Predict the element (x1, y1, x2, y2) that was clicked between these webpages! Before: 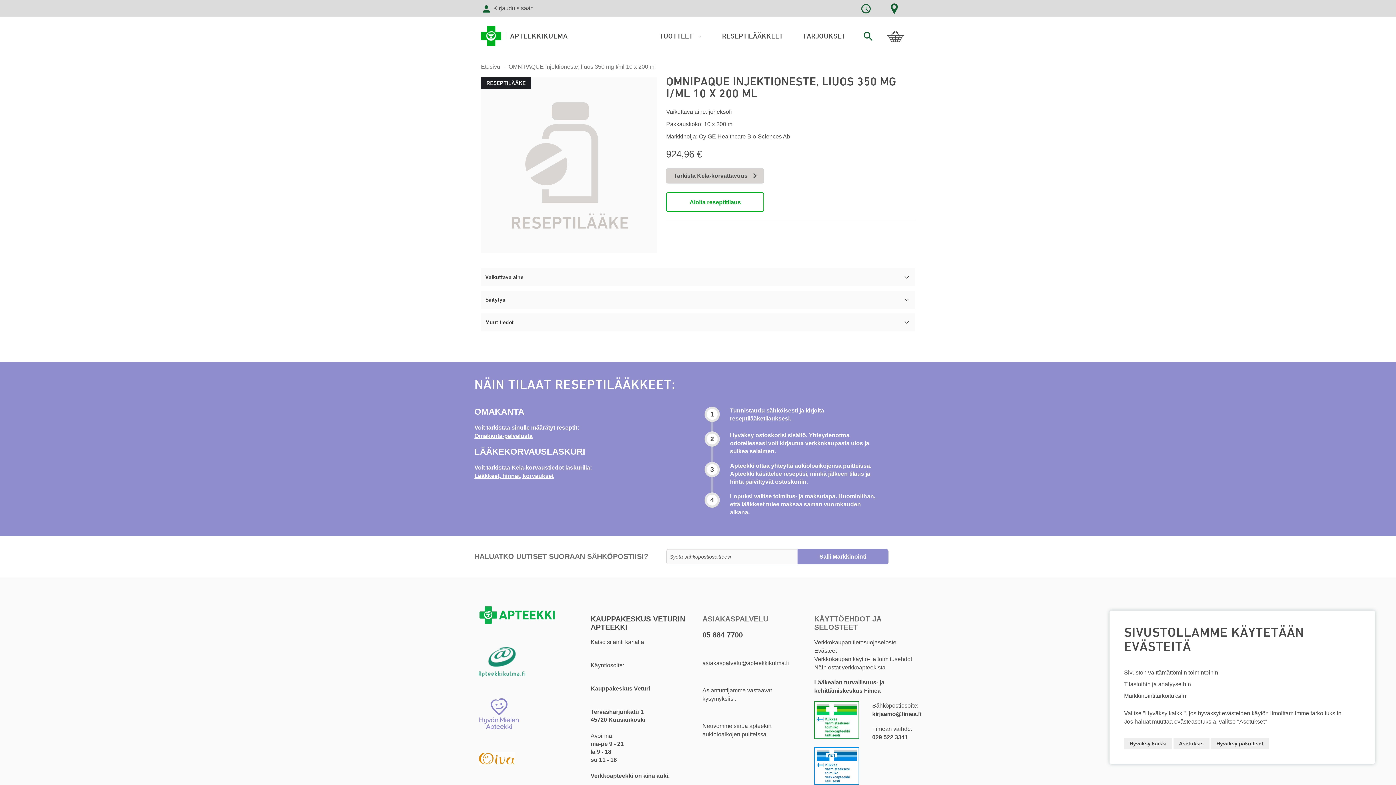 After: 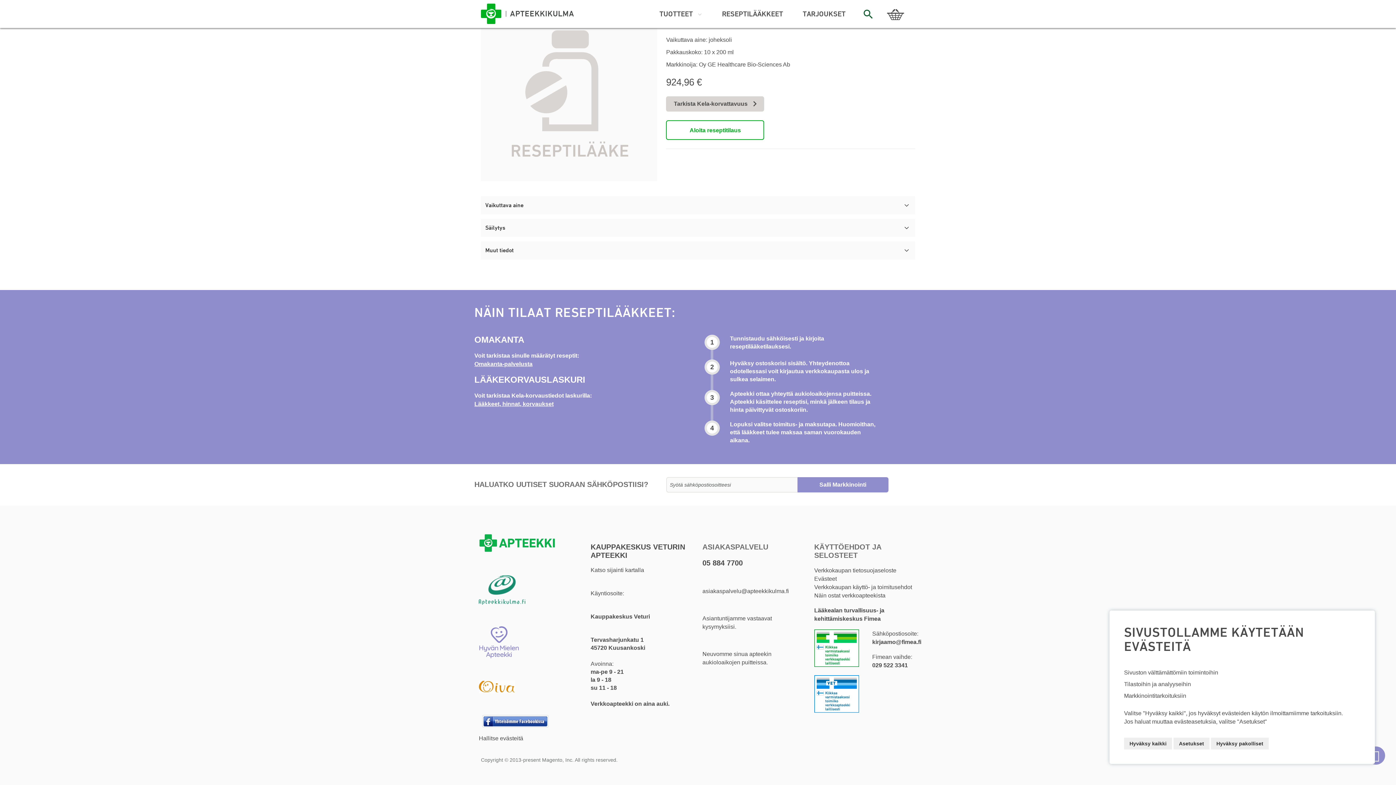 Action: bbox: (479, 763, 551, 769)